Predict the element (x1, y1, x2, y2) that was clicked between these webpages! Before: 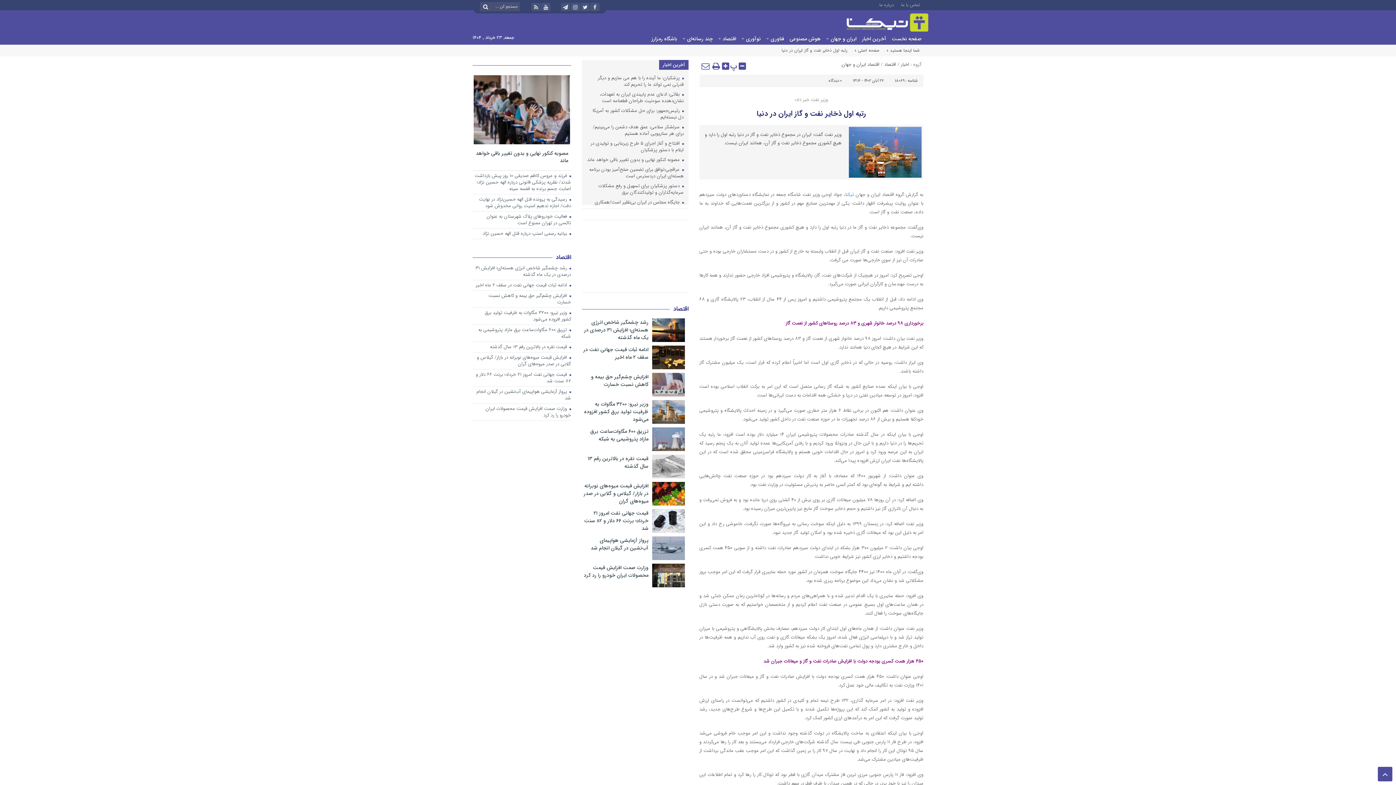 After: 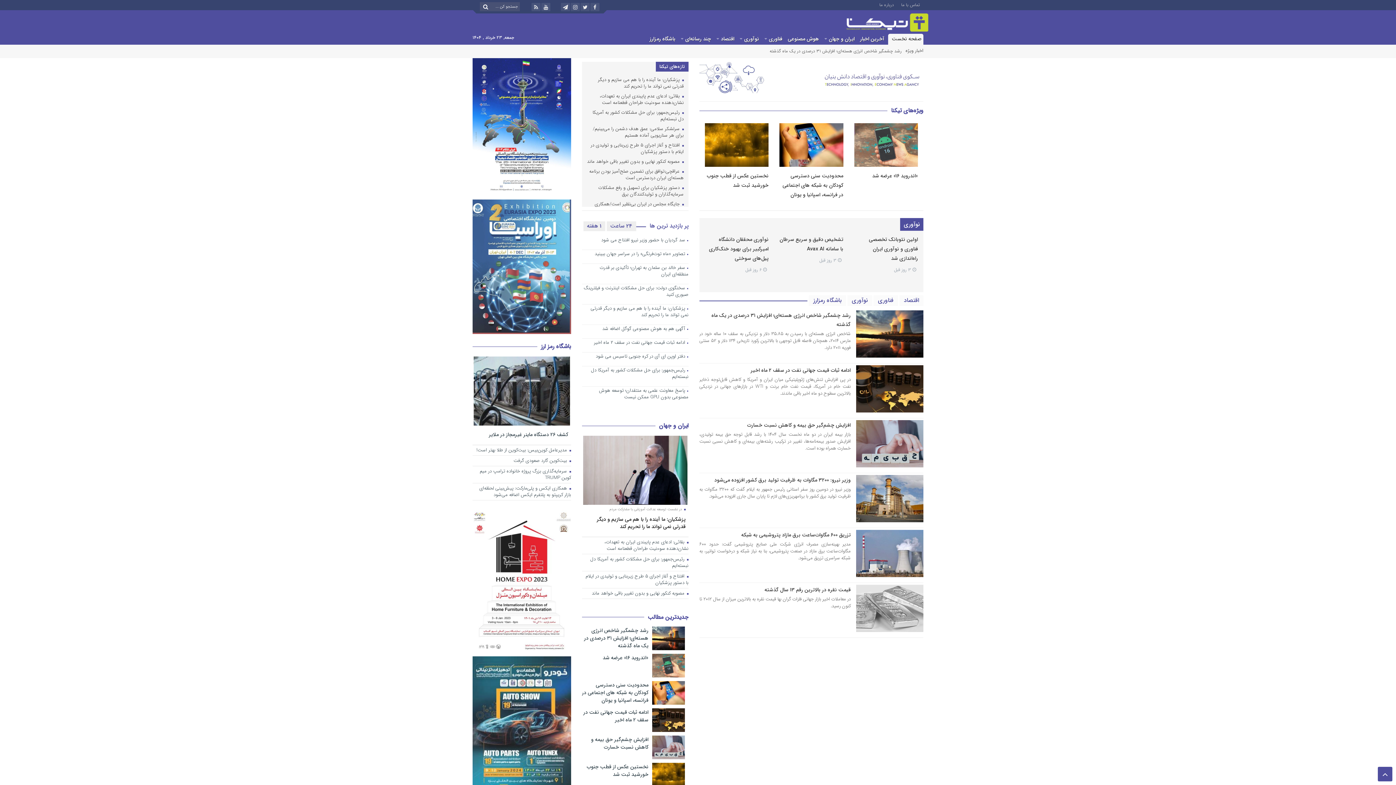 Action: bbox: (854, 46, 879, 53) label: صفحه اصلی »